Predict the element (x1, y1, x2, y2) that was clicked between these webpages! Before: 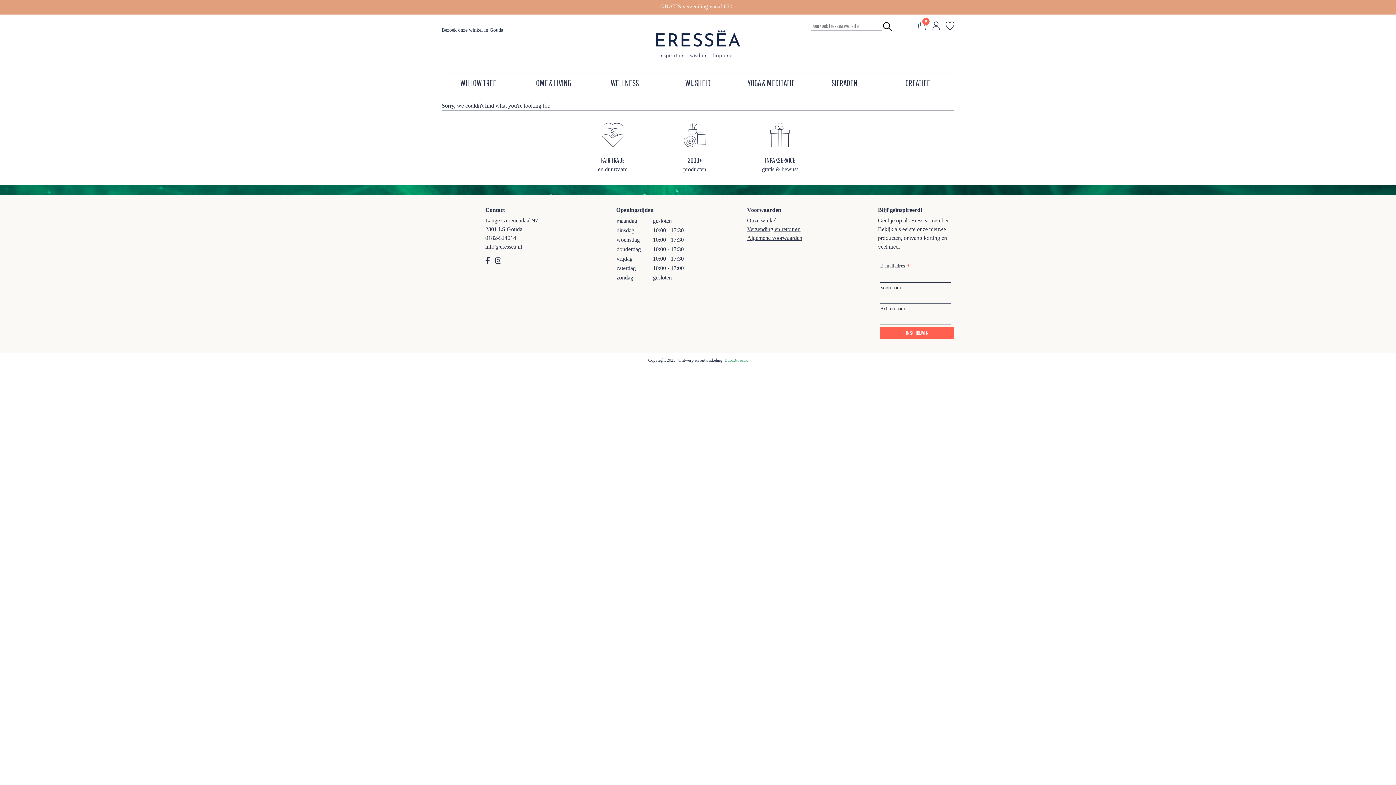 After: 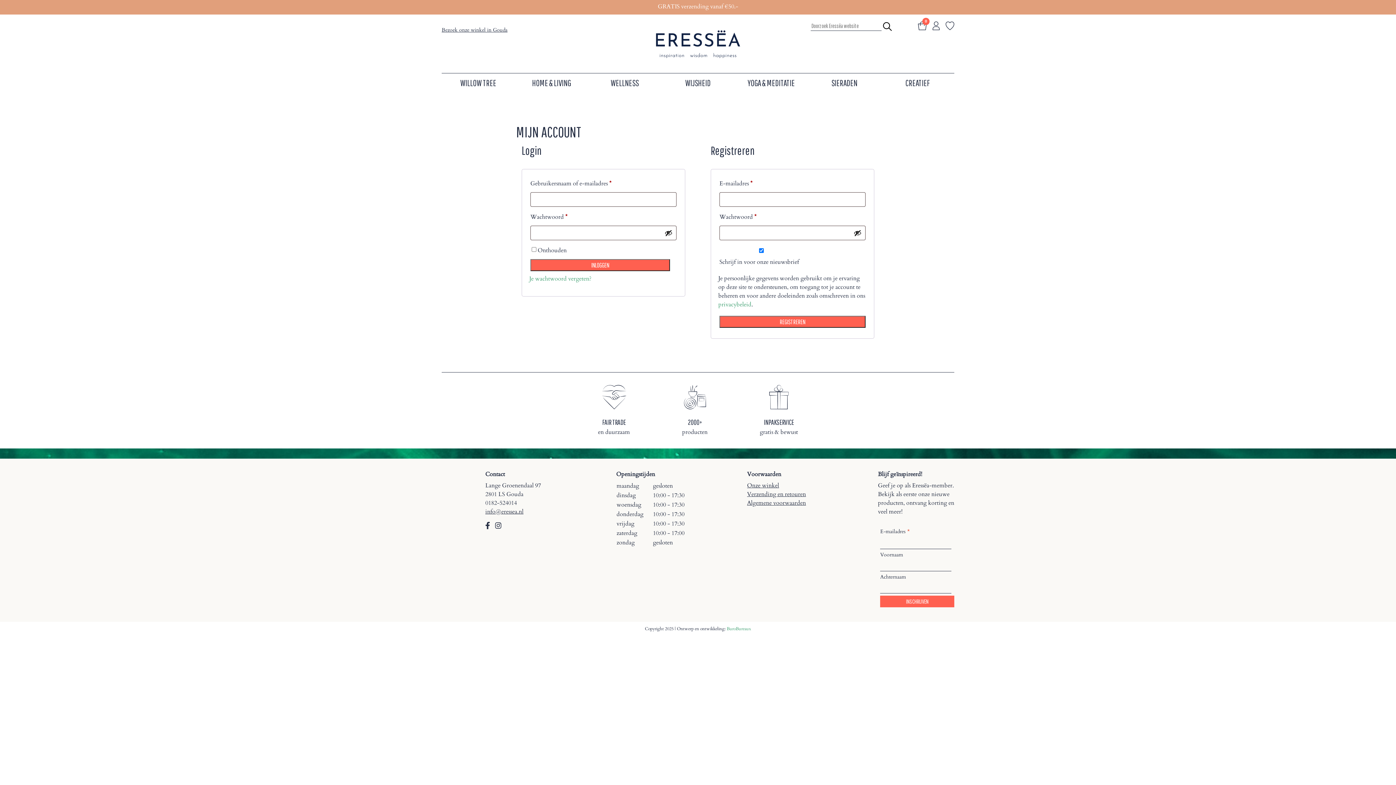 Action: bbox: (932, 22, 940, 28)